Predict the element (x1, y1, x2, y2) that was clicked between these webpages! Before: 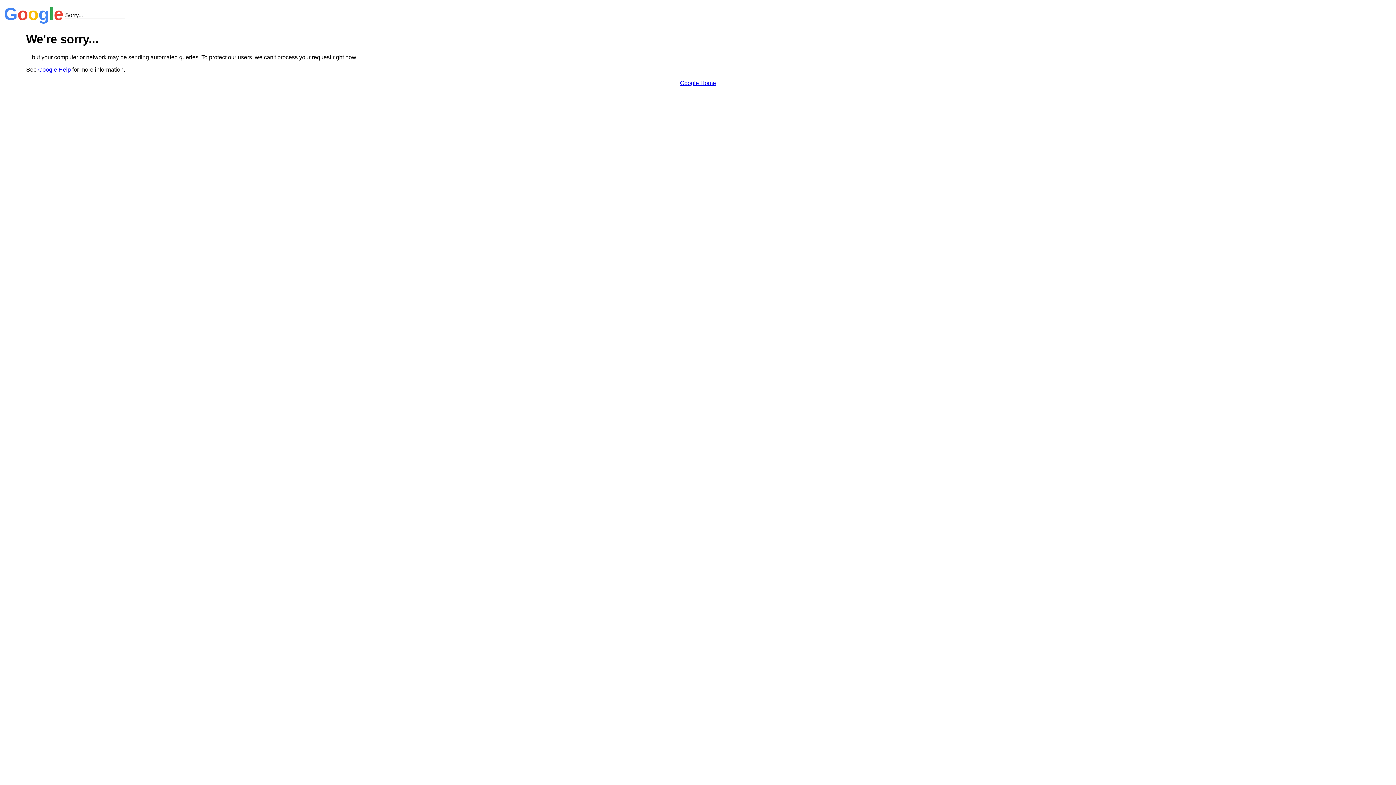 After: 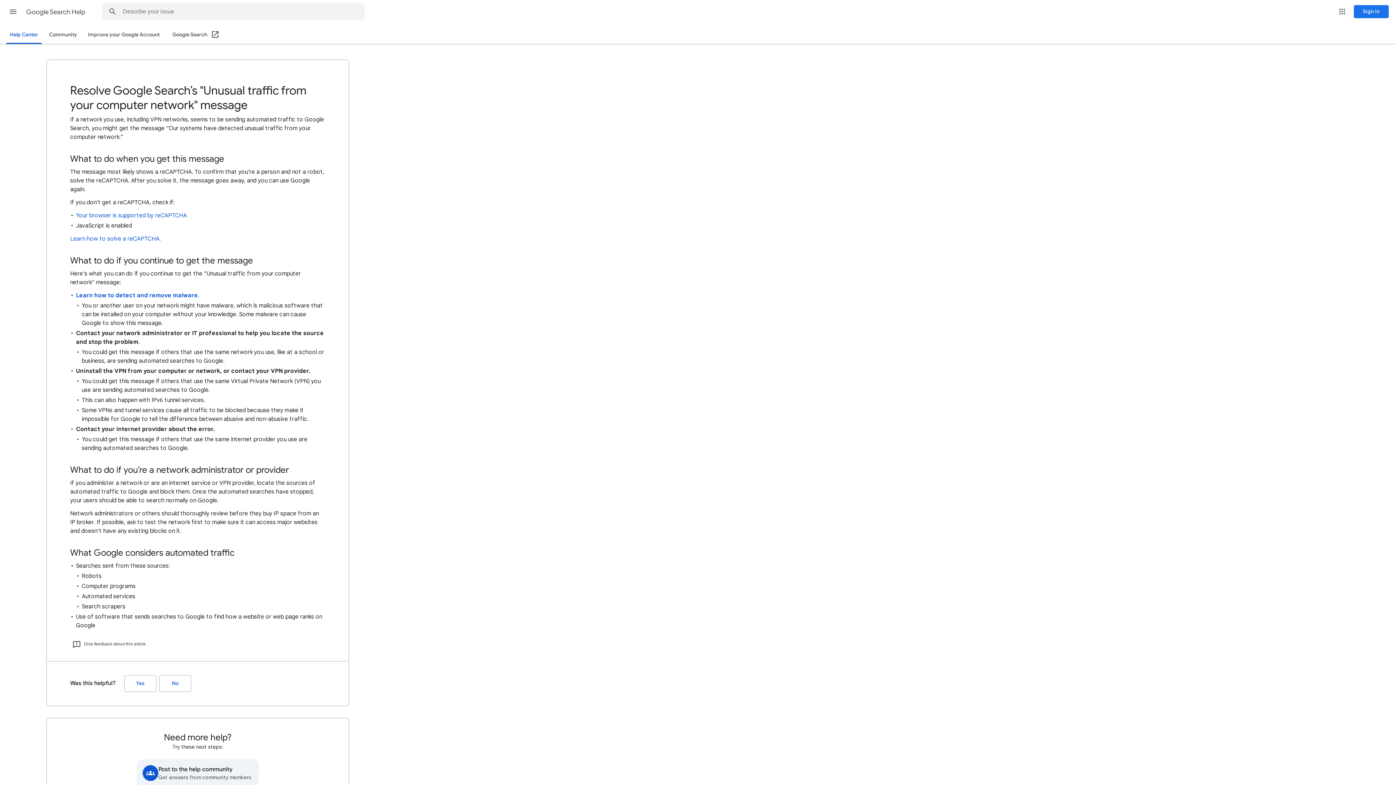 Action: label: Google Help bbox: (38, 66, 70, 72)